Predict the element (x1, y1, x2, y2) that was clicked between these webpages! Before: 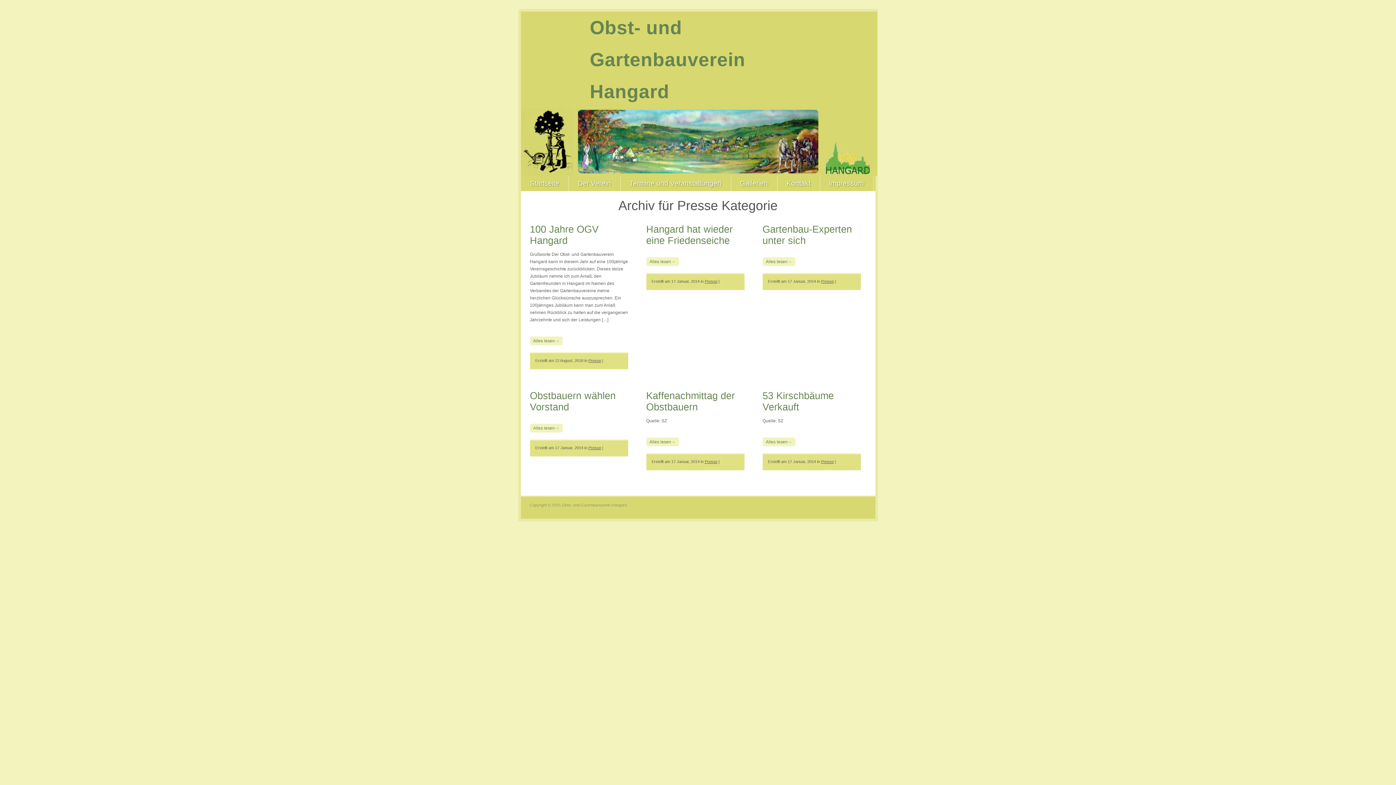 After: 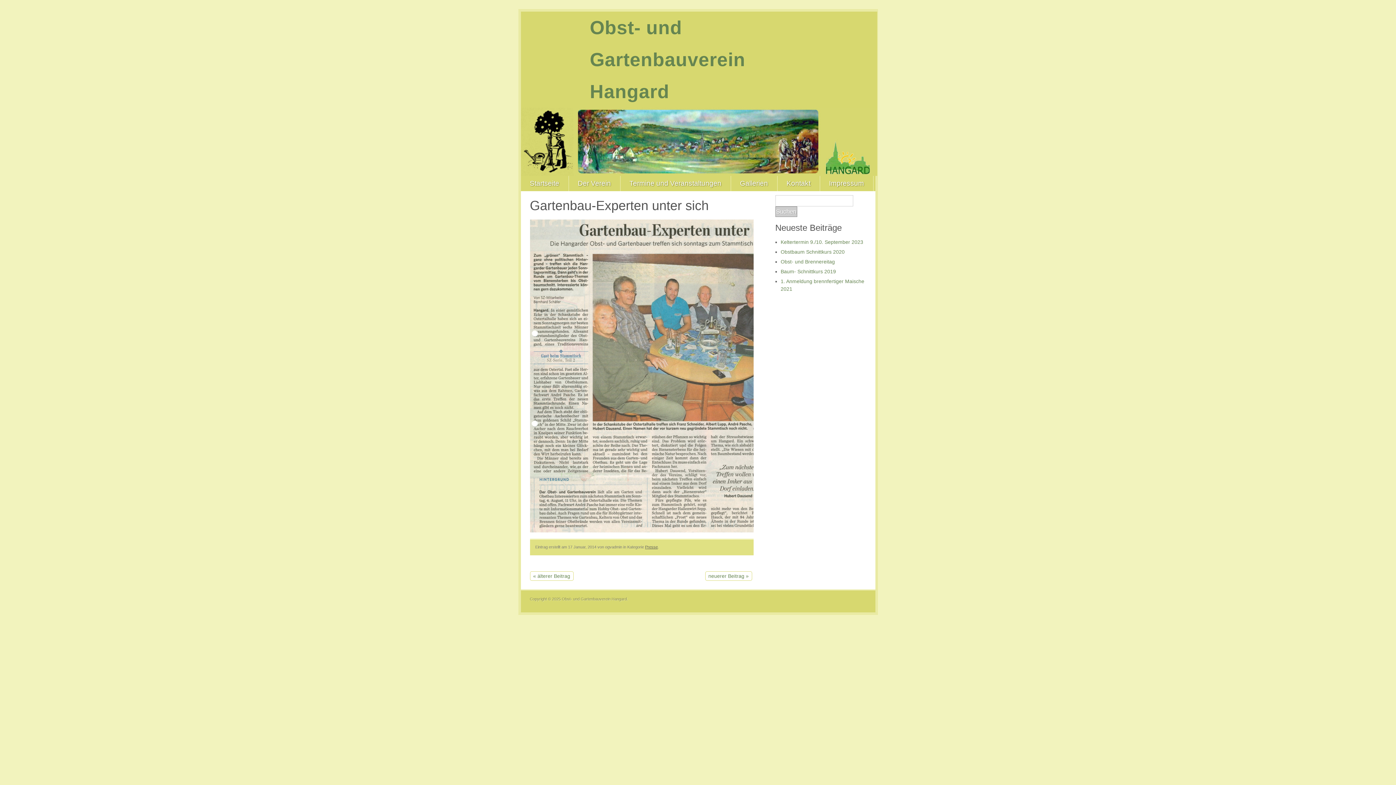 Action: label: Alles lesen→ bbox: (762, 257, 795, 266)